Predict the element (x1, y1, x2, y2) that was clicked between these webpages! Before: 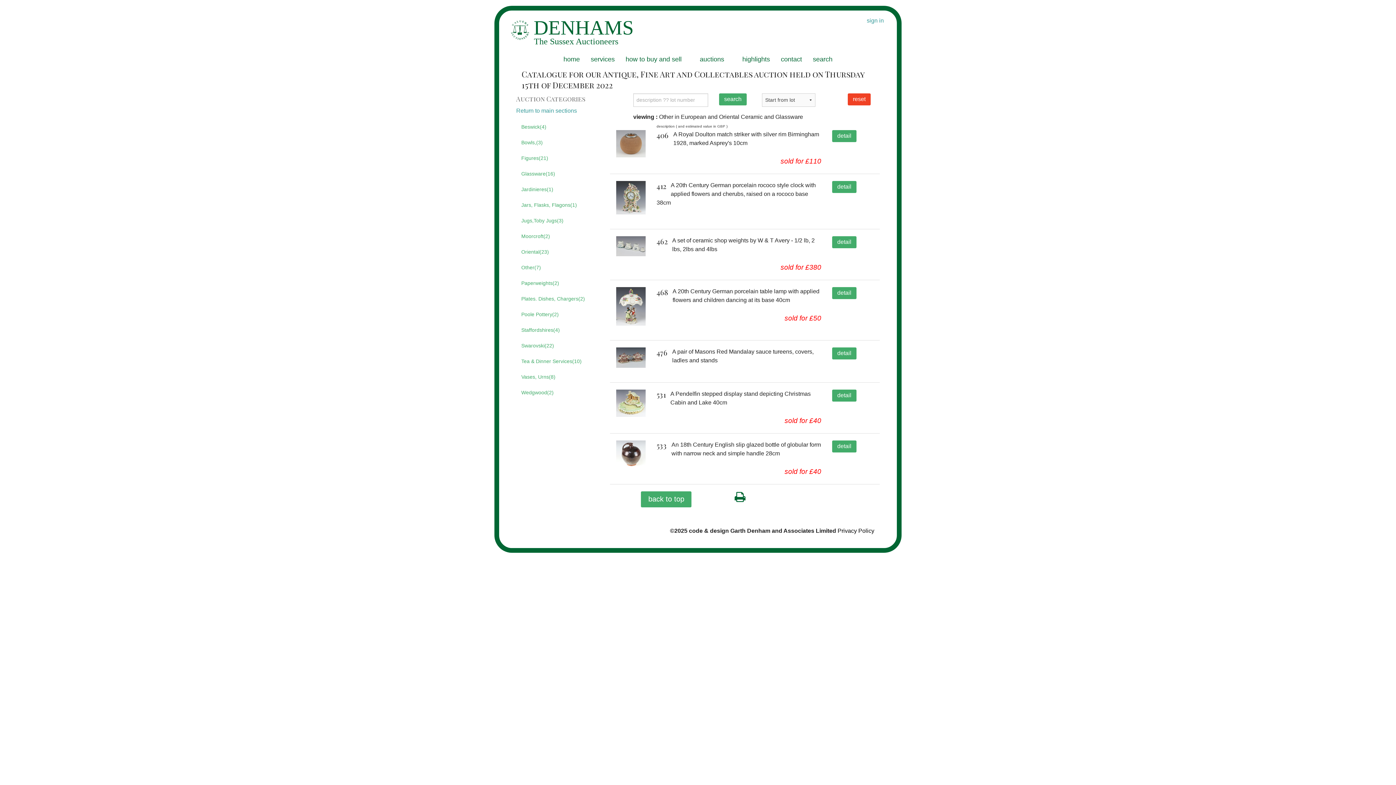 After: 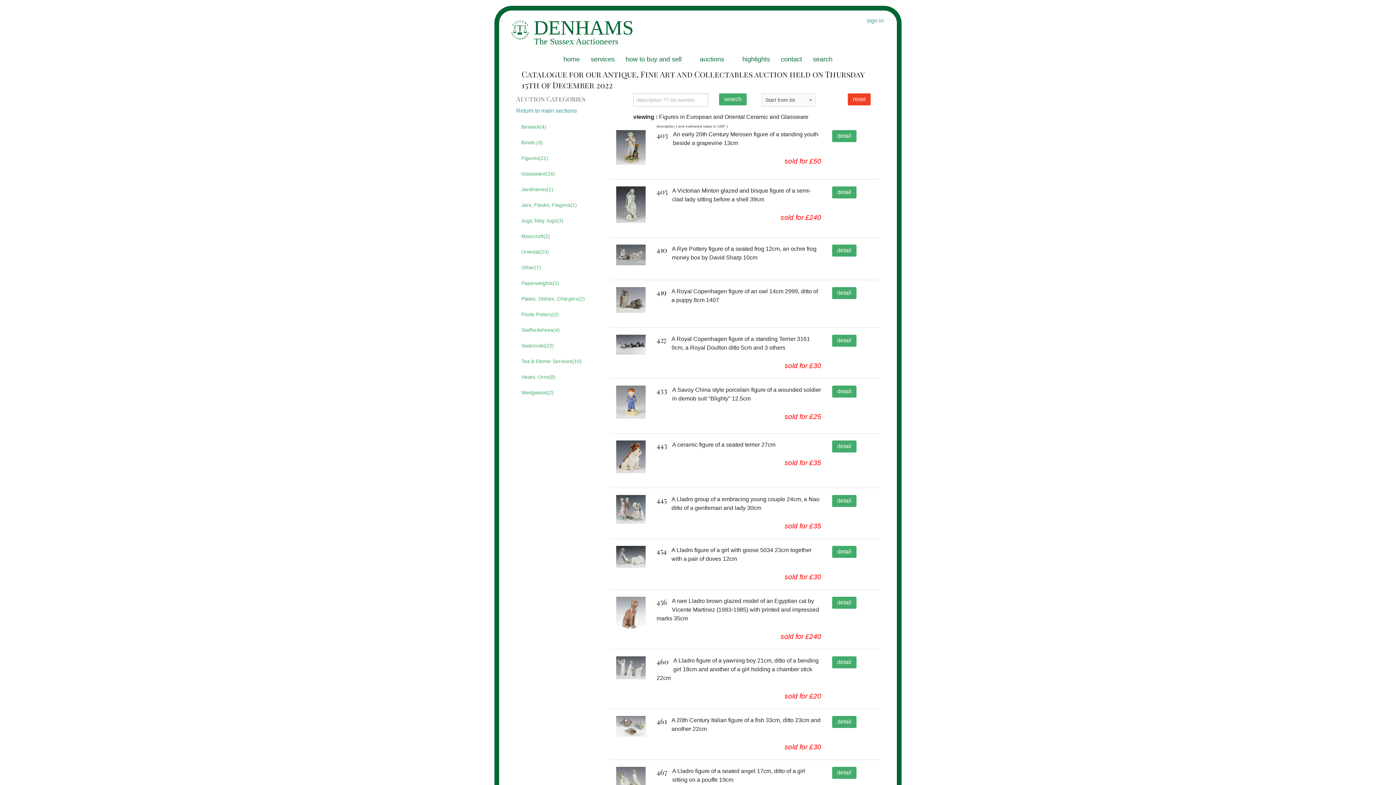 Action: bbox: (516, 151, 599, 164) label: Figures(21)